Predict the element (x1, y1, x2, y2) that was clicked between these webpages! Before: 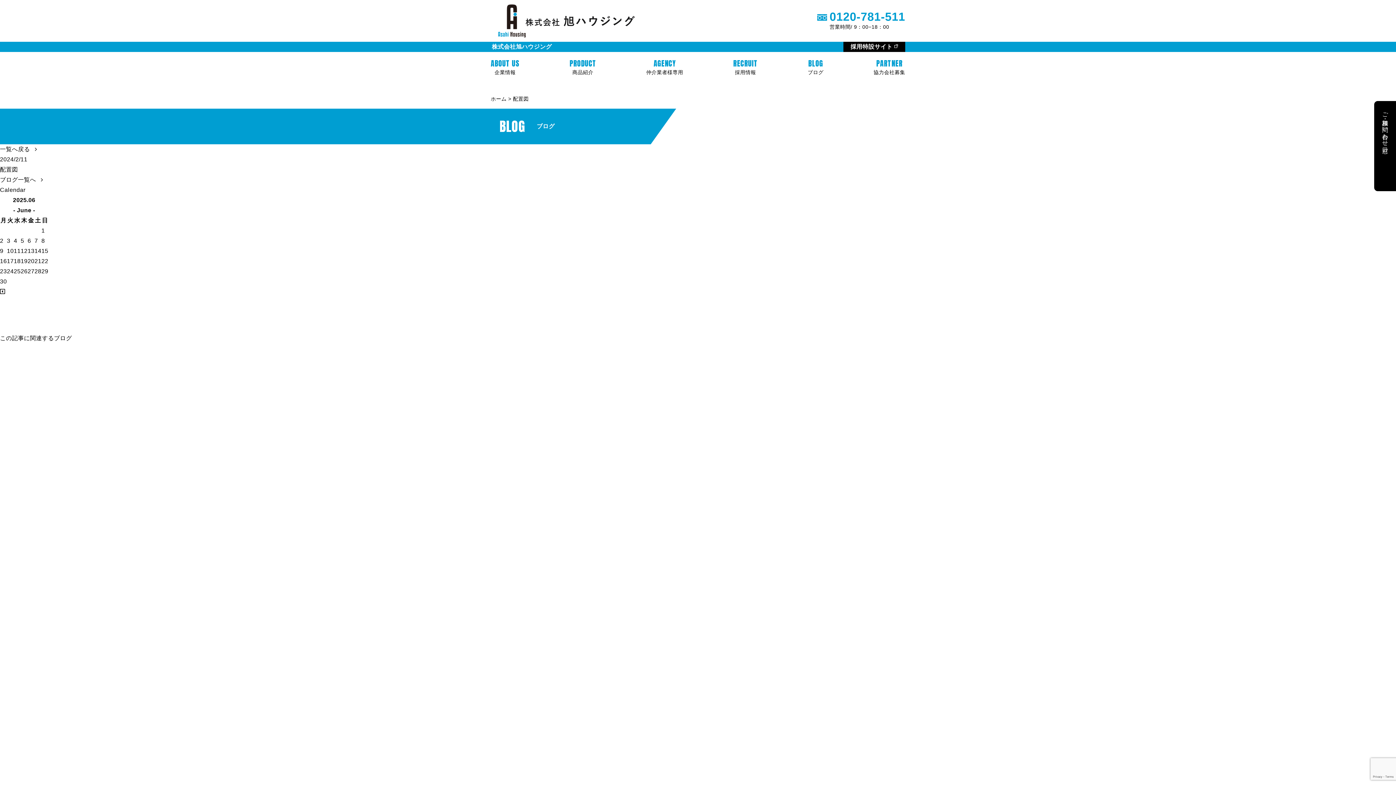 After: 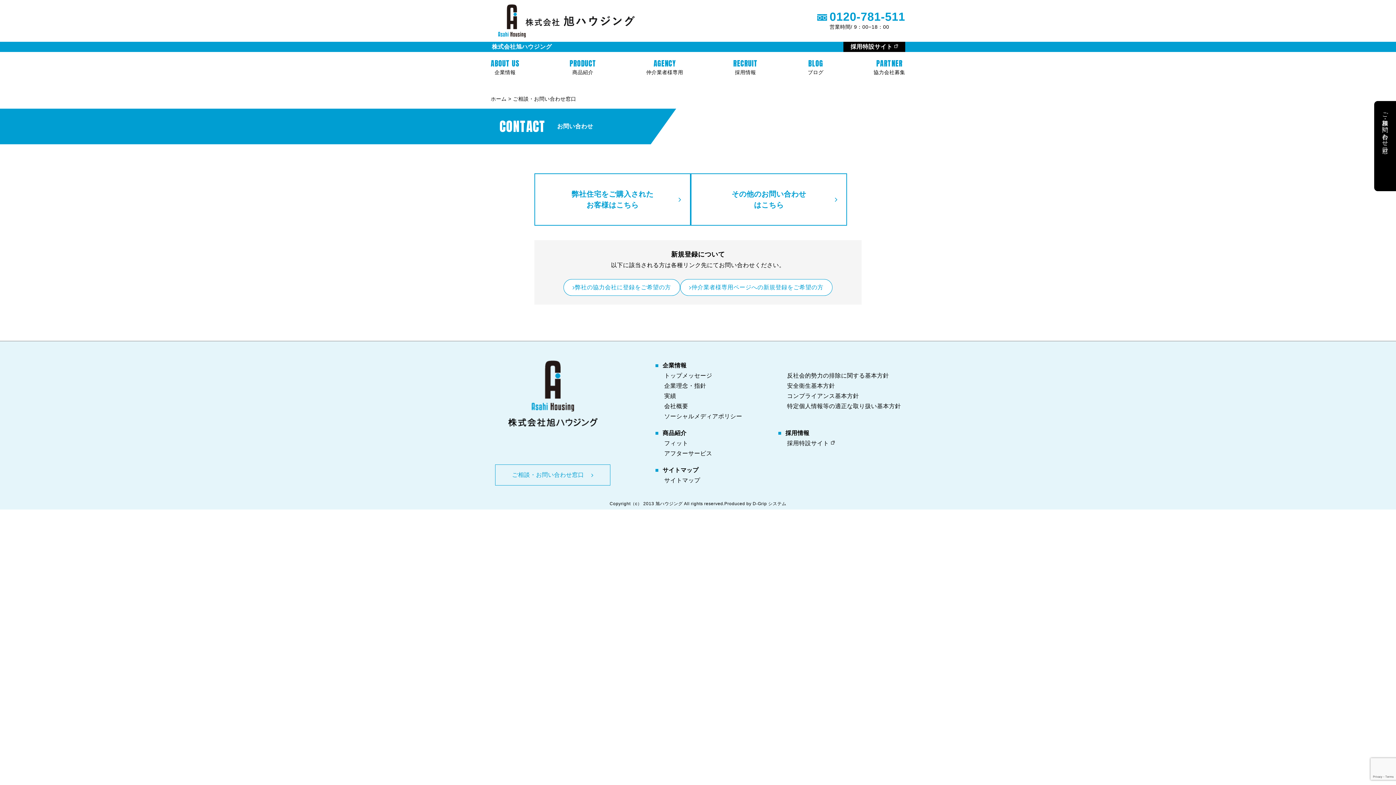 Action: label: ご相談・お問い合わせ窓口 bbox: (1374, 101, 1396, 191)